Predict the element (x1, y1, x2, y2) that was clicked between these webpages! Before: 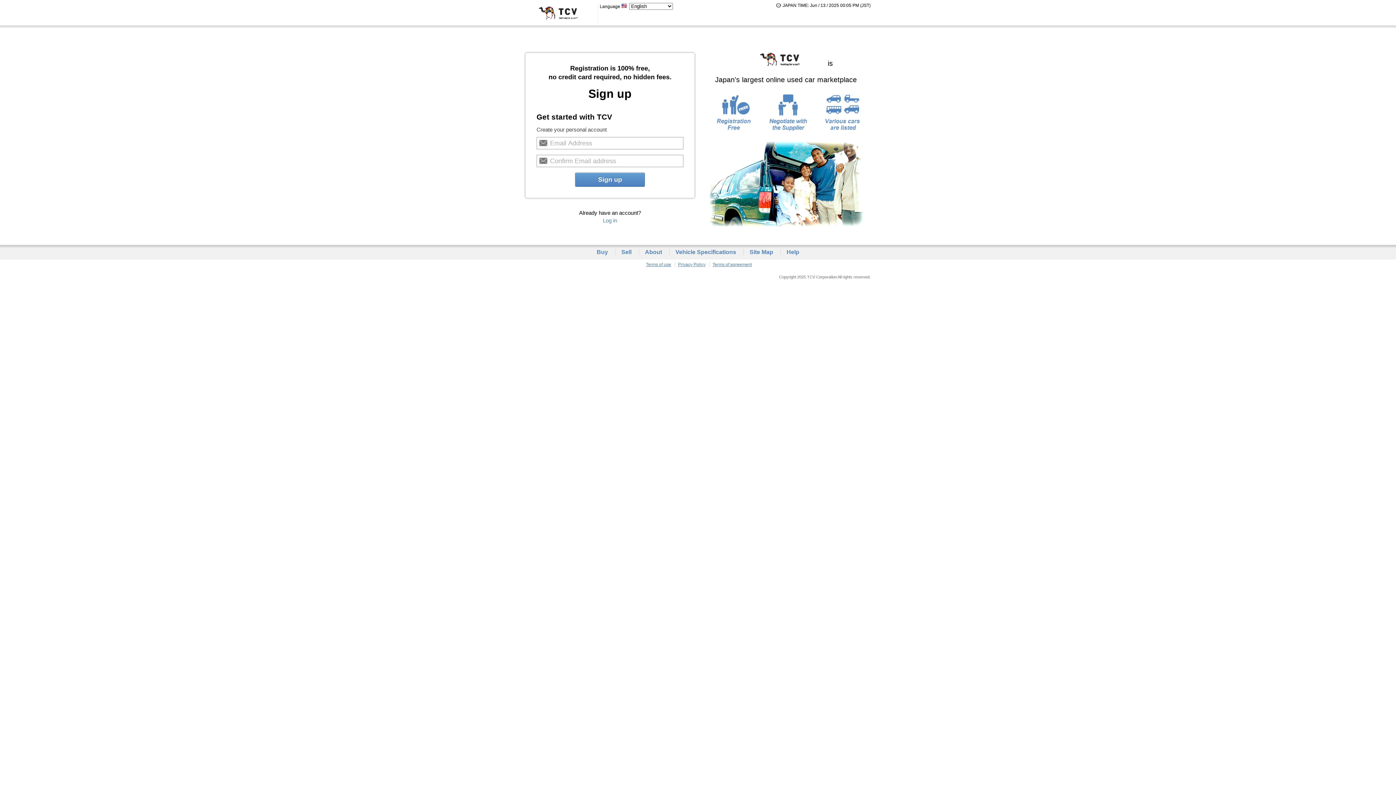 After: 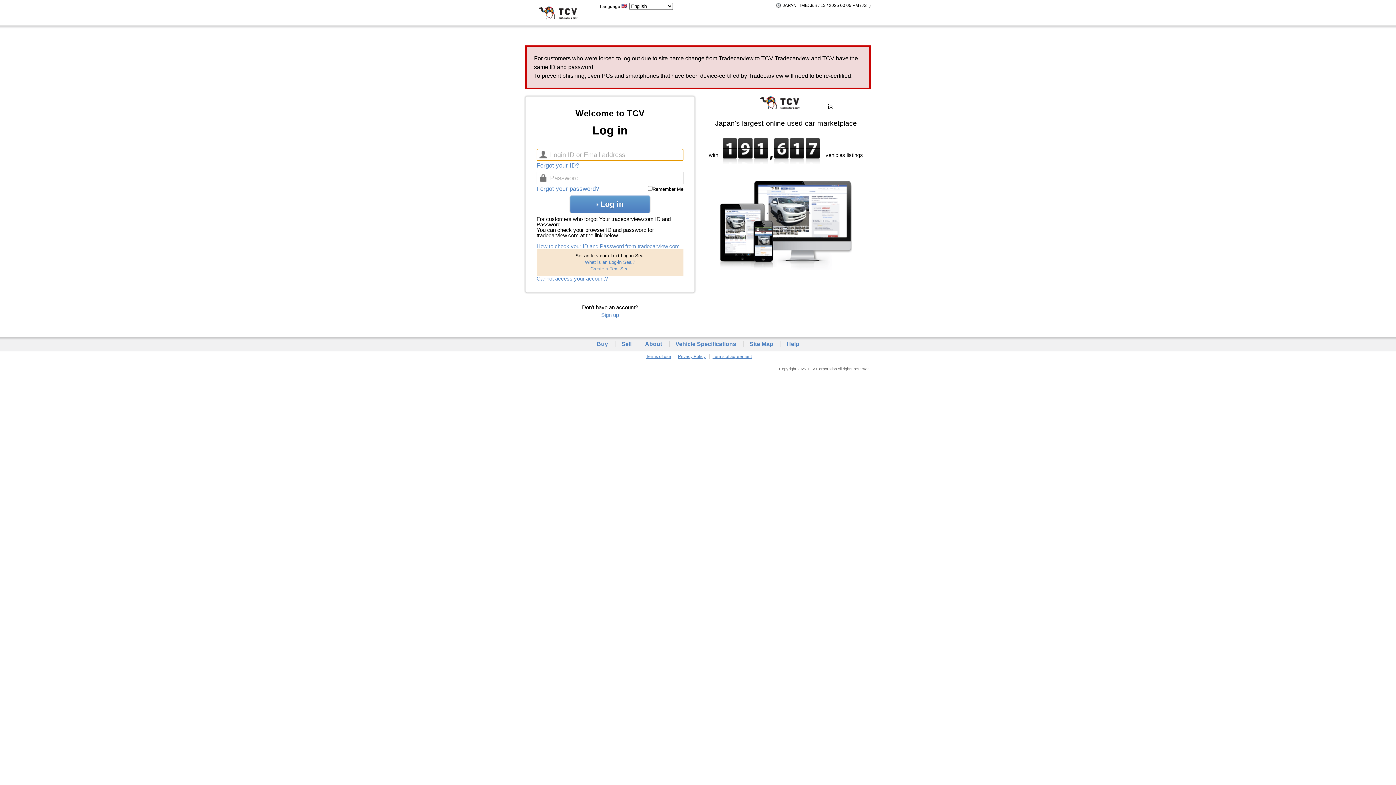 Action: label: Log in bbox: (603, 217, 617, 223)